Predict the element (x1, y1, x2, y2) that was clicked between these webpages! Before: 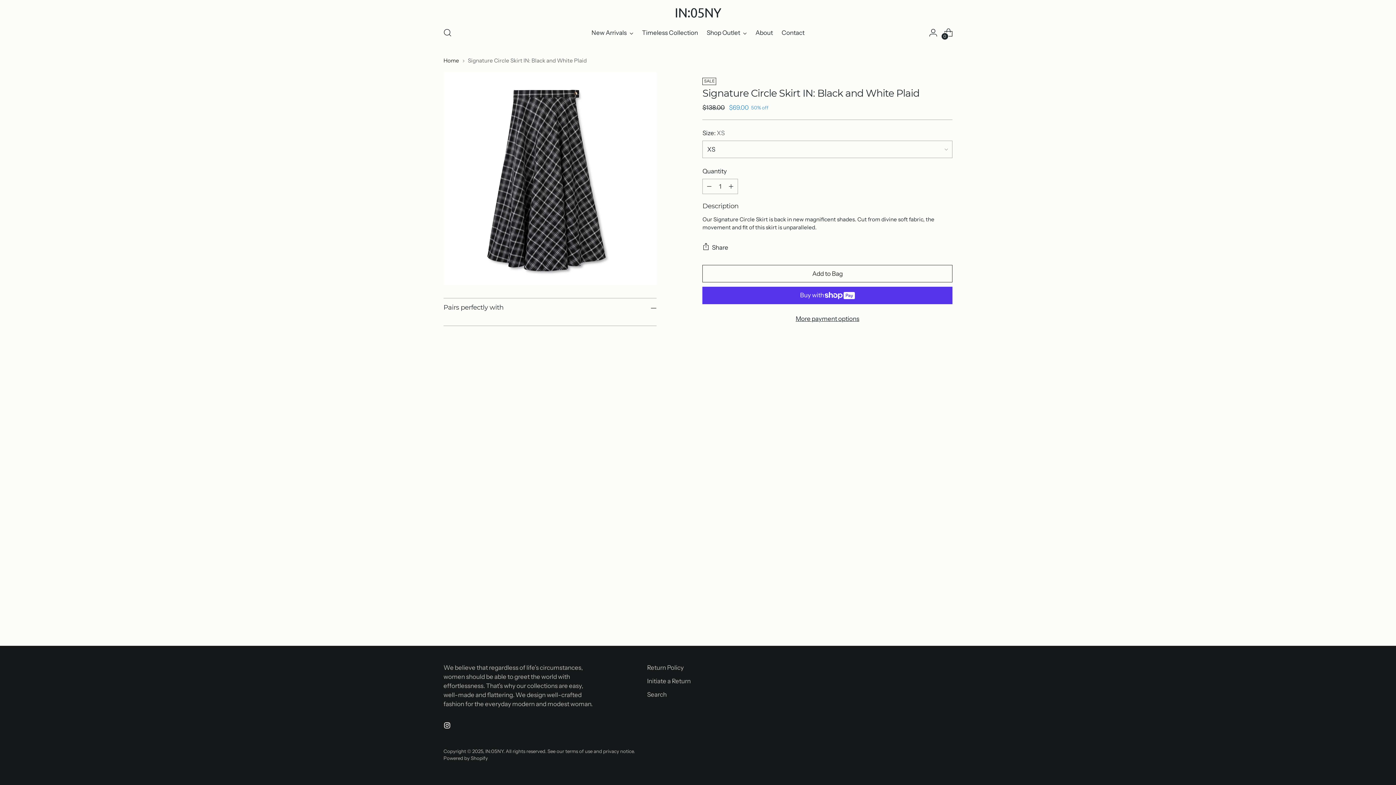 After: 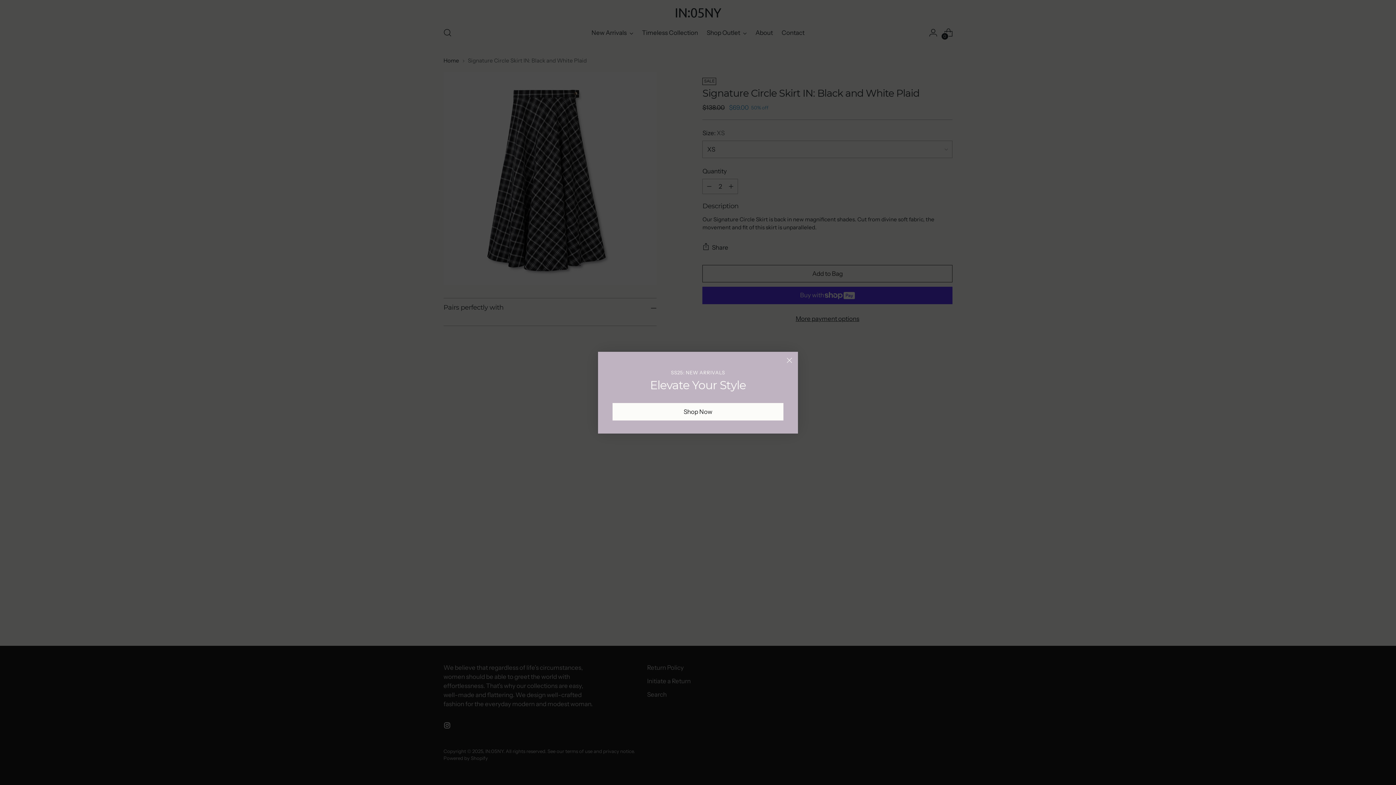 Action: bbox: (724, 179, 737, 193) label: Add product quantity